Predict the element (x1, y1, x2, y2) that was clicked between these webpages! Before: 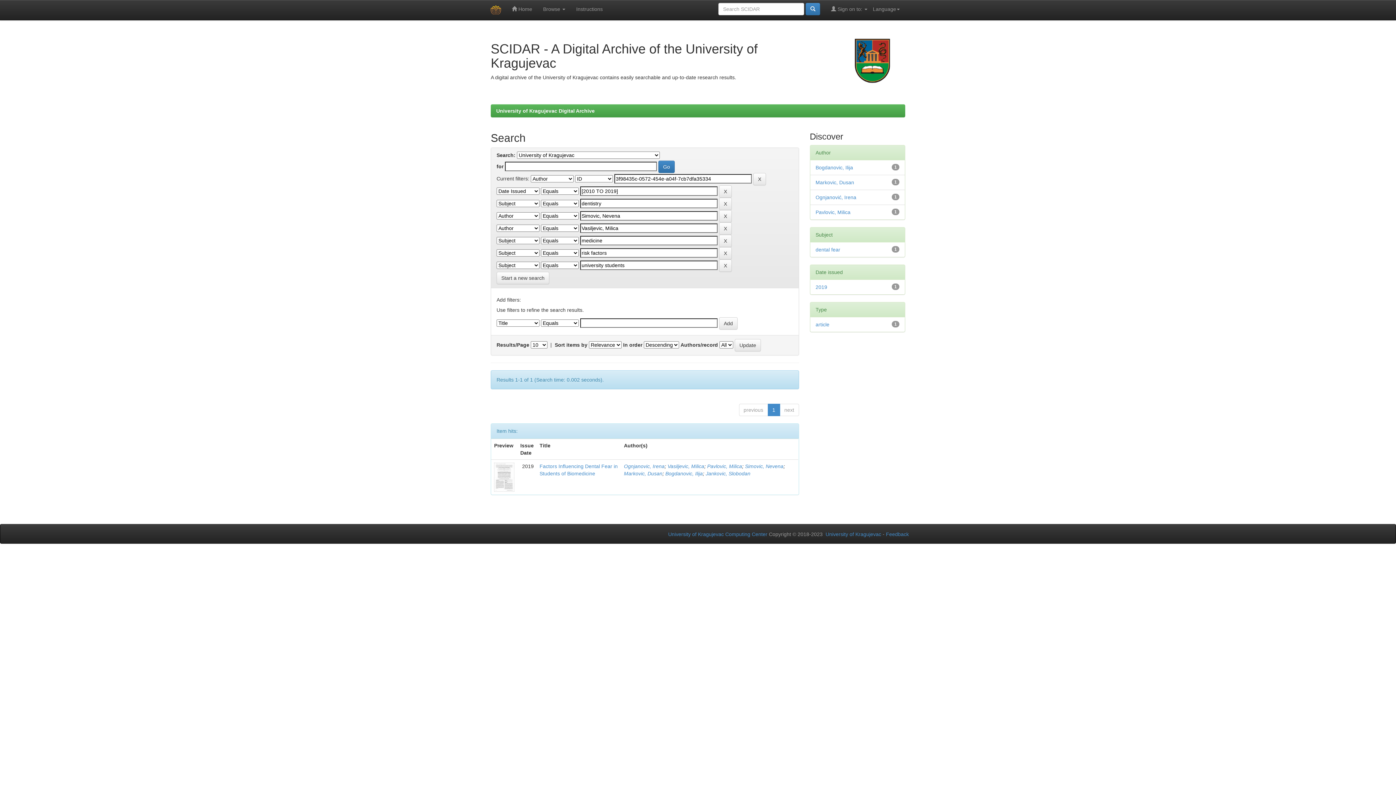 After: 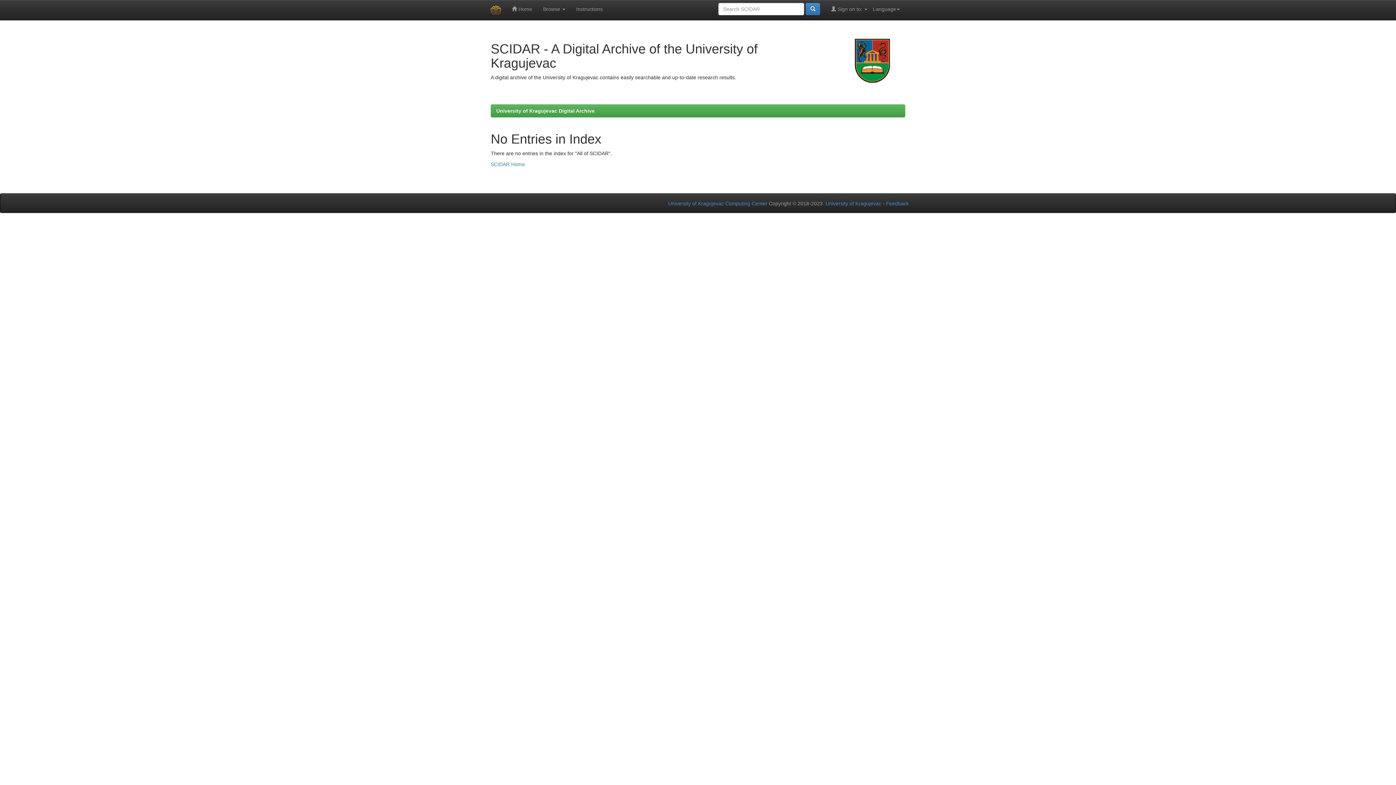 Action: label: Vasiljevic, Milica bbox: (667, 463, 704, 469)